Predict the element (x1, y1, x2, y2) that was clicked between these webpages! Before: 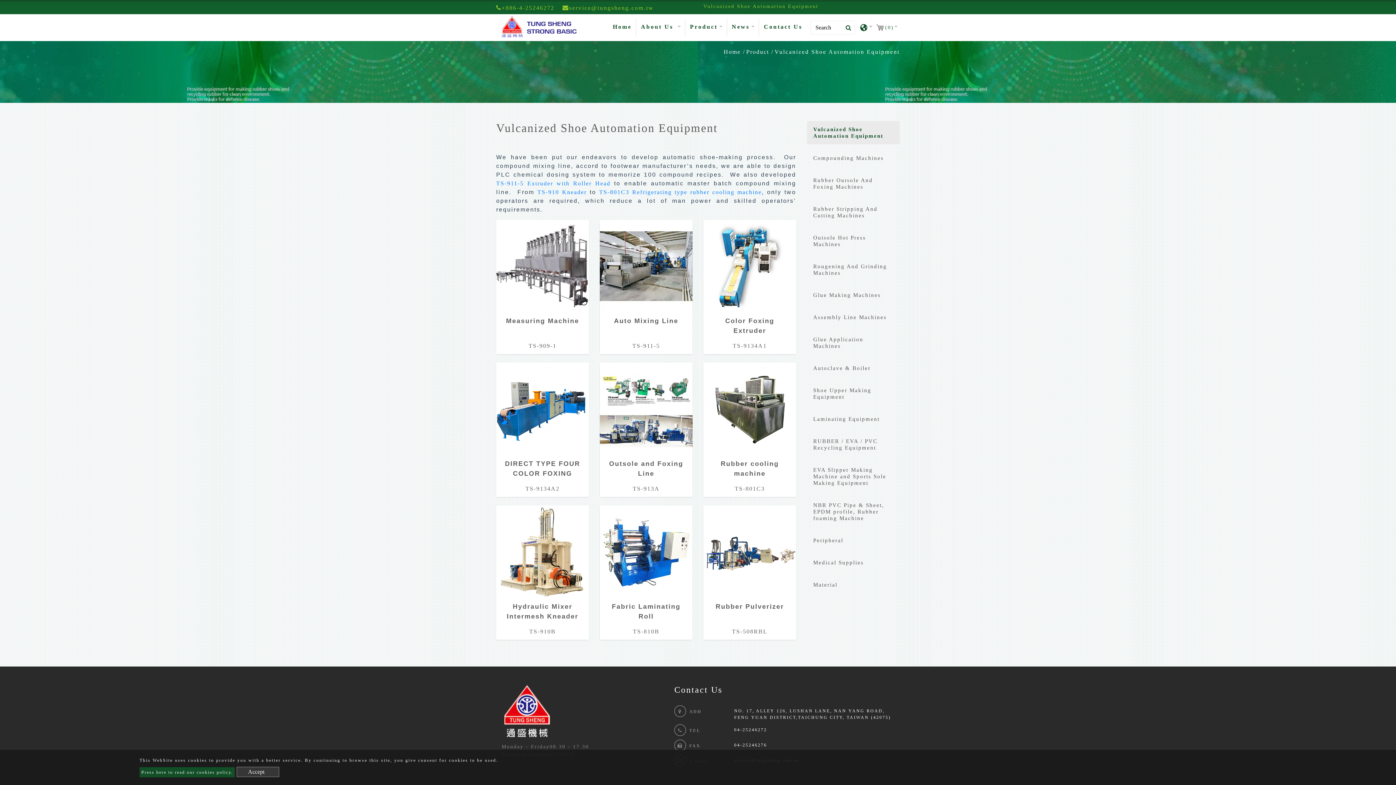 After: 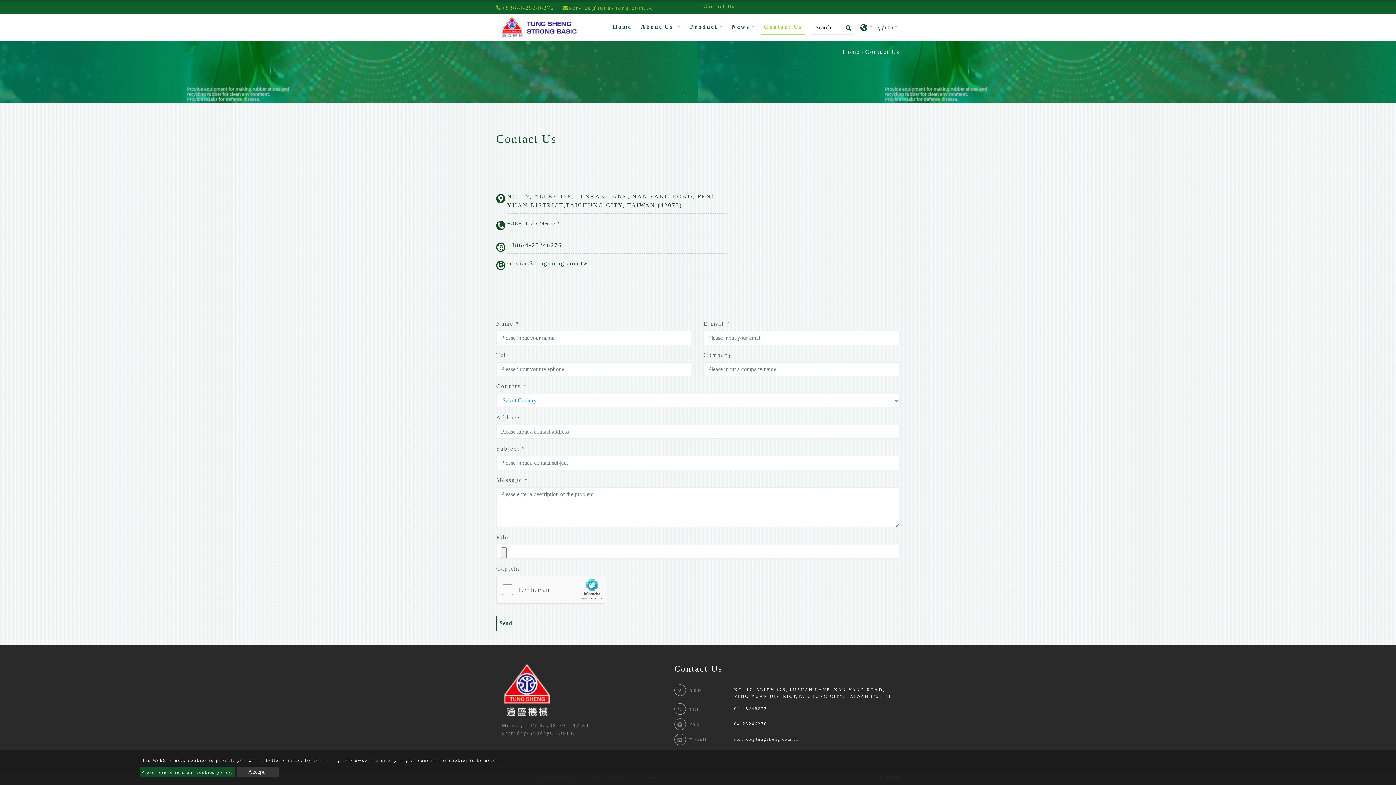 Action: label: Contact Us bbox: (761, 19, 805, 35)